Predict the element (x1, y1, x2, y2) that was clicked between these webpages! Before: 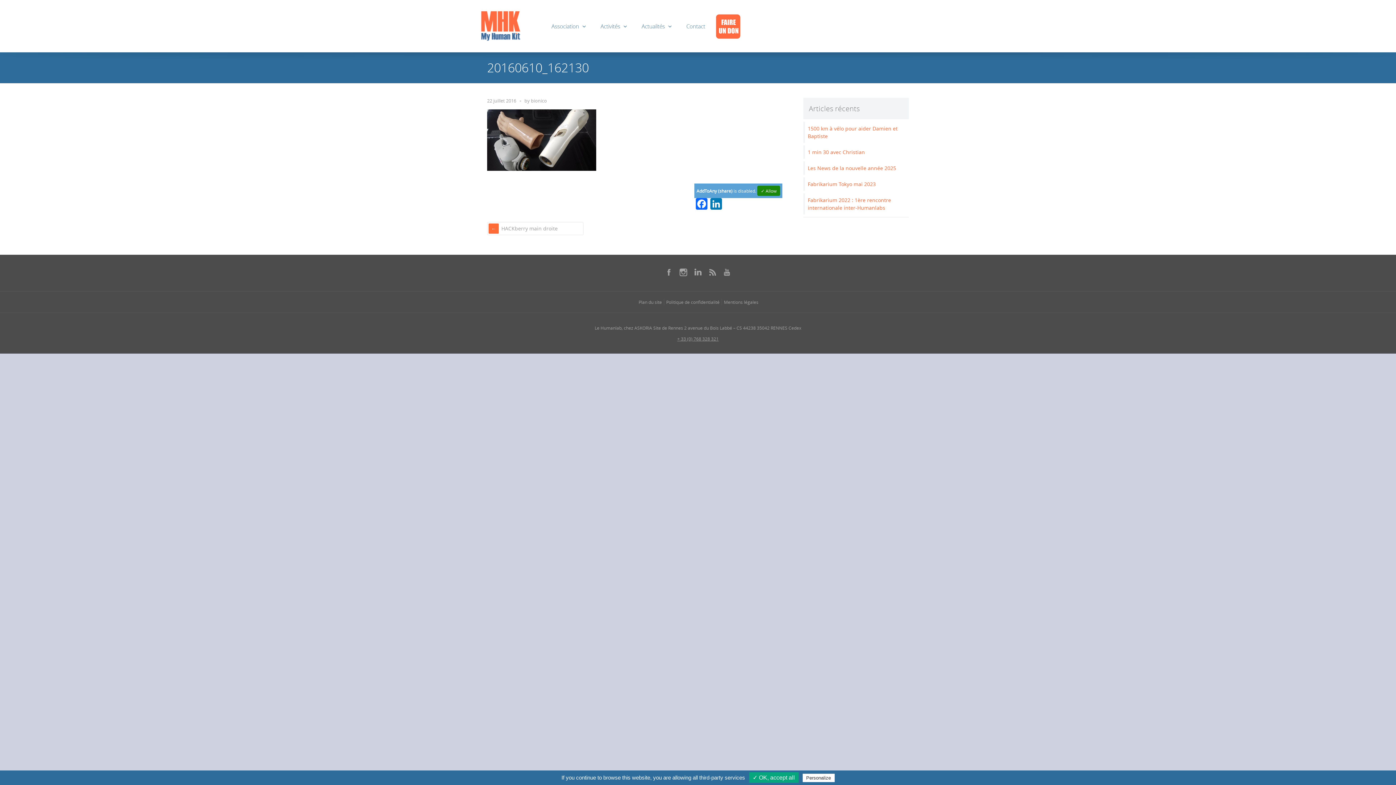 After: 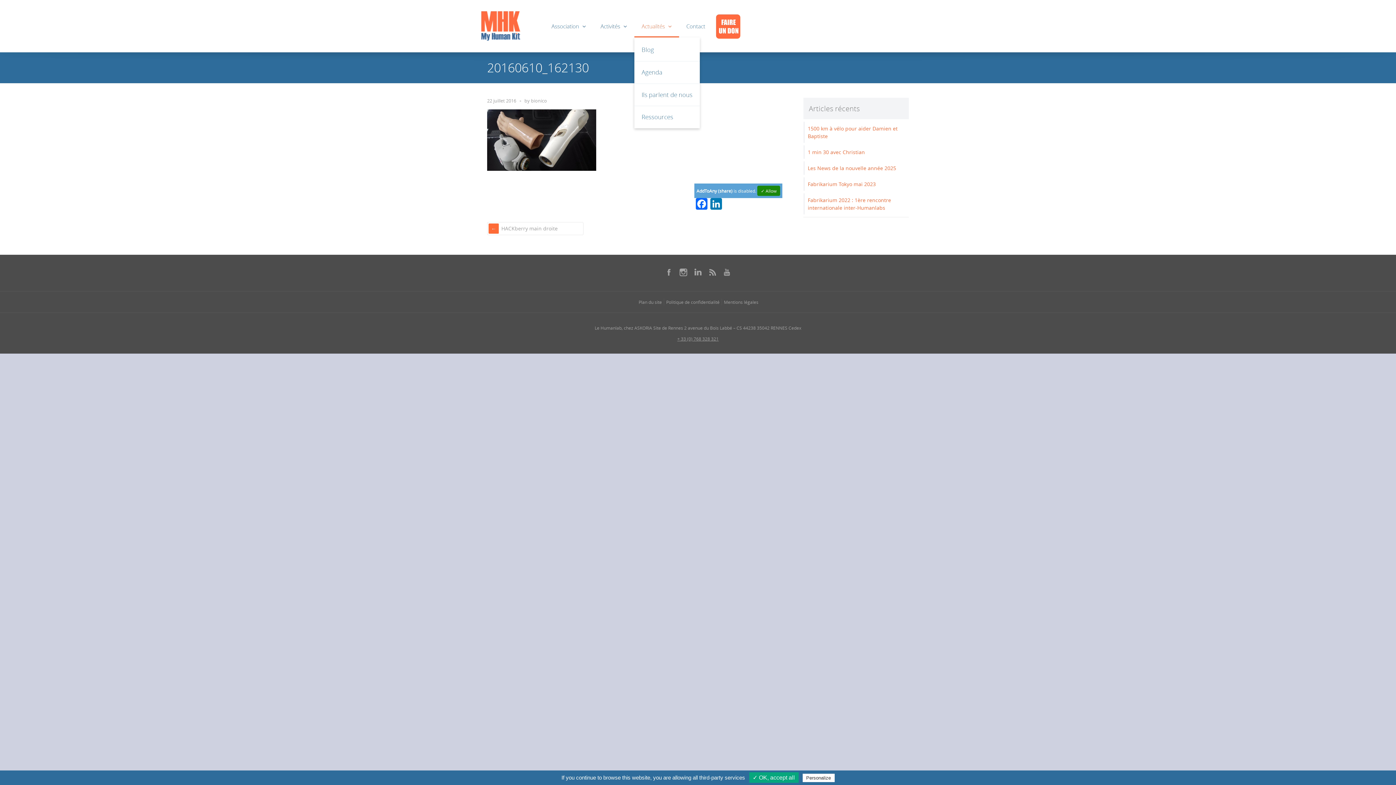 Action: bbox: (634, 14, 679, 37) label: Actualités